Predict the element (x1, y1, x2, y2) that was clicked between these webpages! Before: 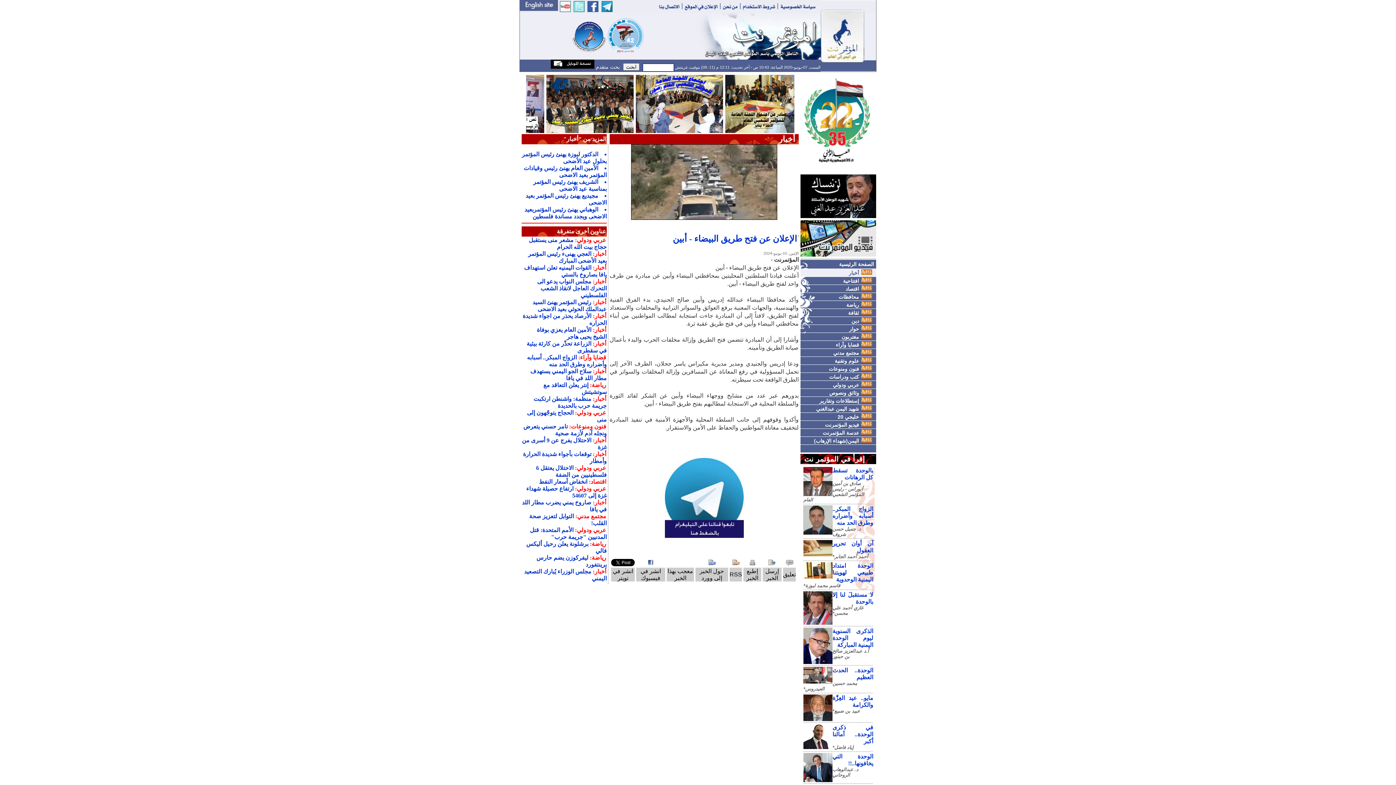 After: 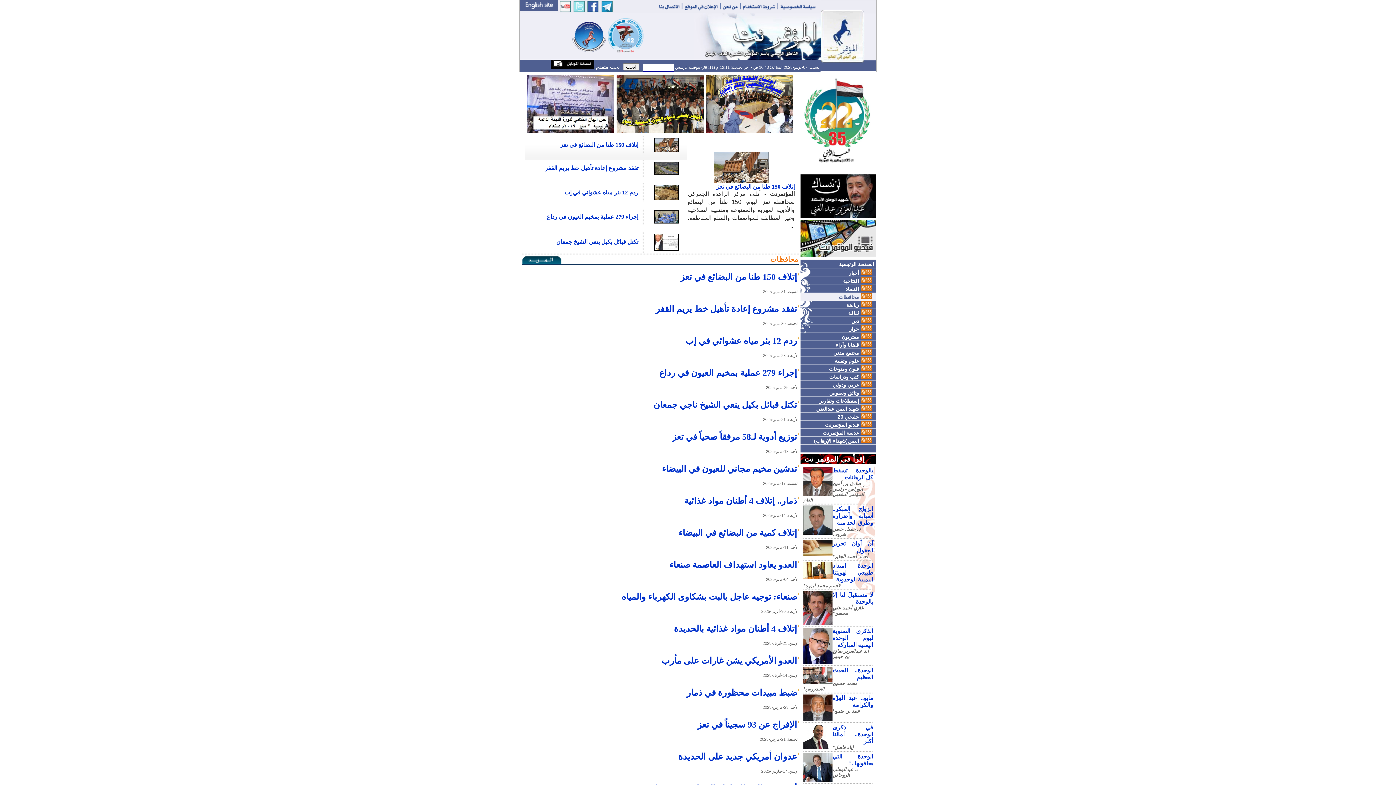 Action: label: محافظات bbox: (838, 294, 859, 300)